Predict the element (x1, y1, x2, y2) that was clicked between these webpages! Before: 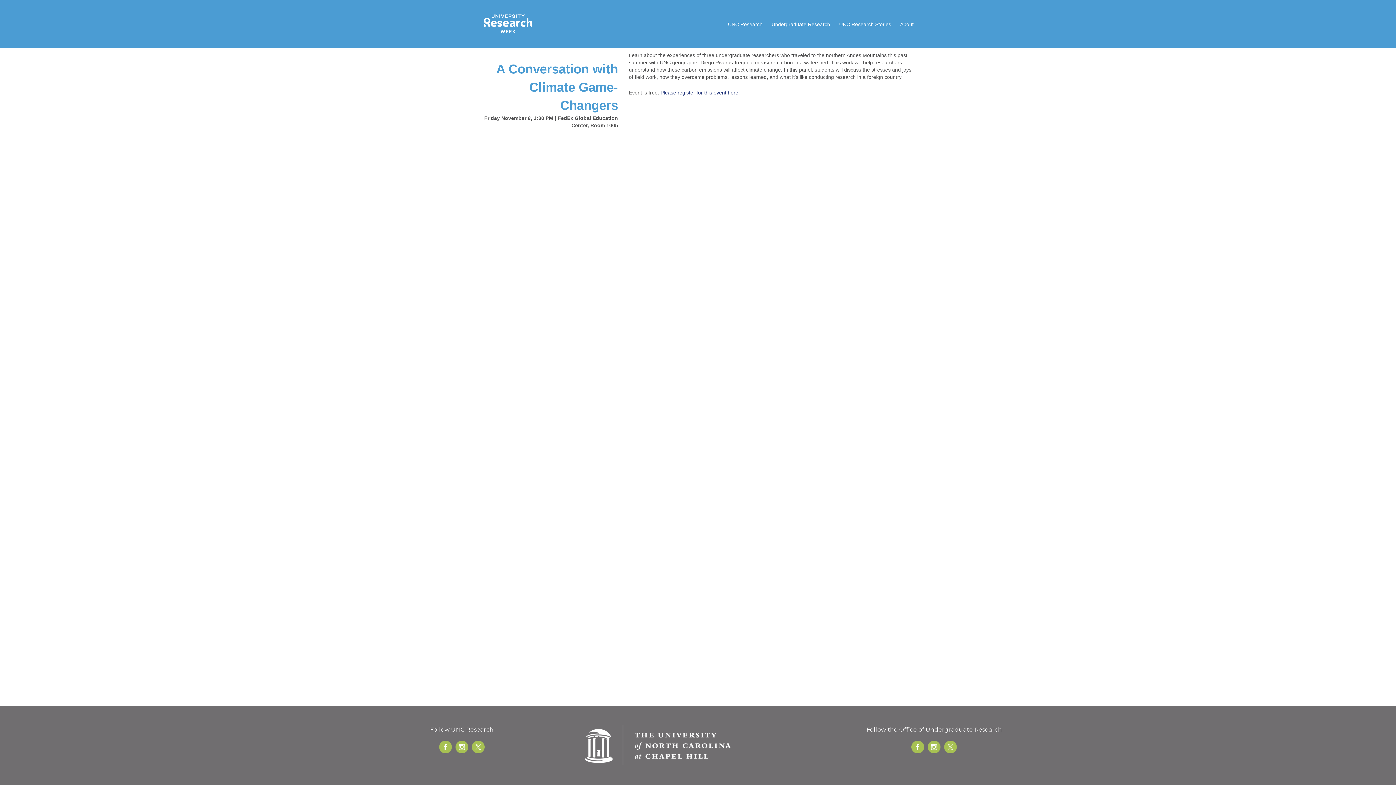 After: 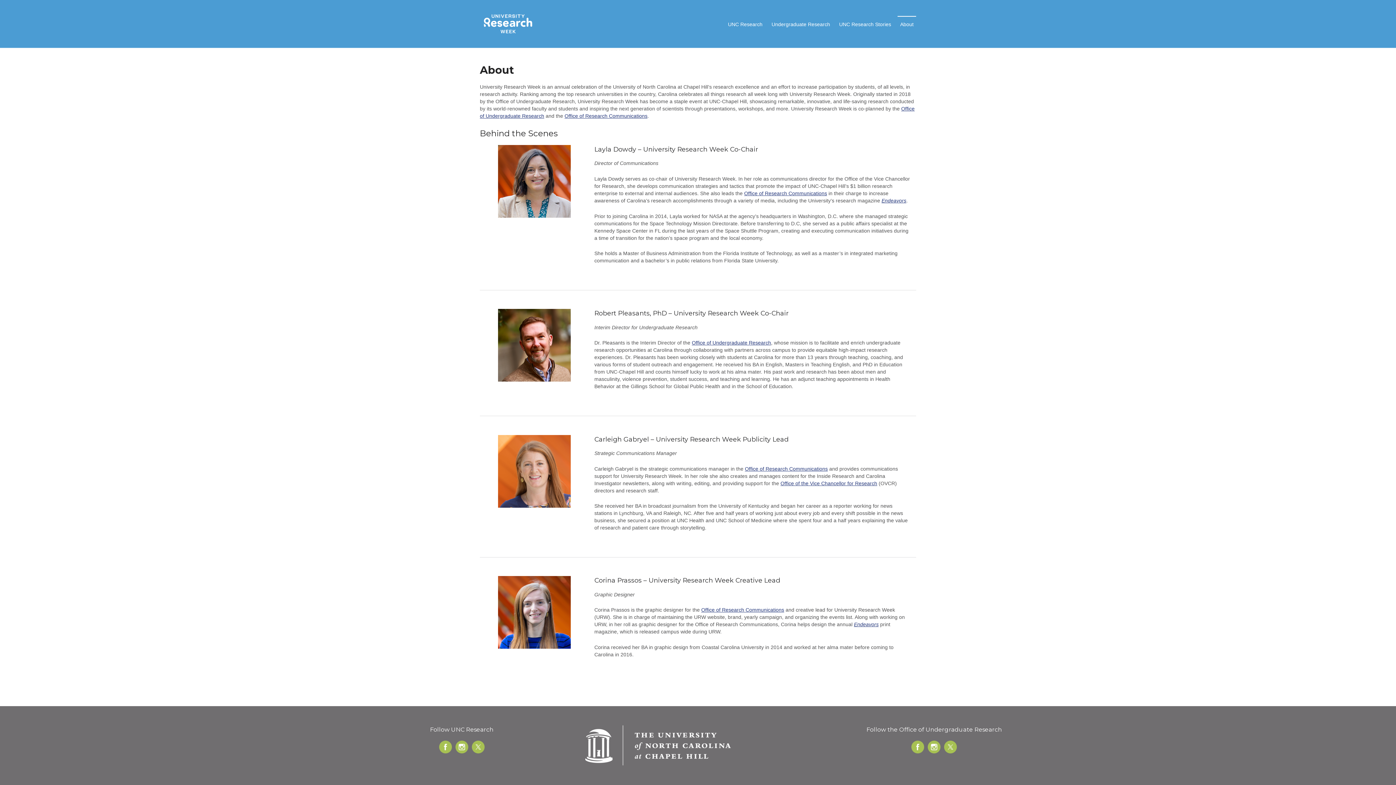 Action: label: About bbox: (897, 15, 916, 31)